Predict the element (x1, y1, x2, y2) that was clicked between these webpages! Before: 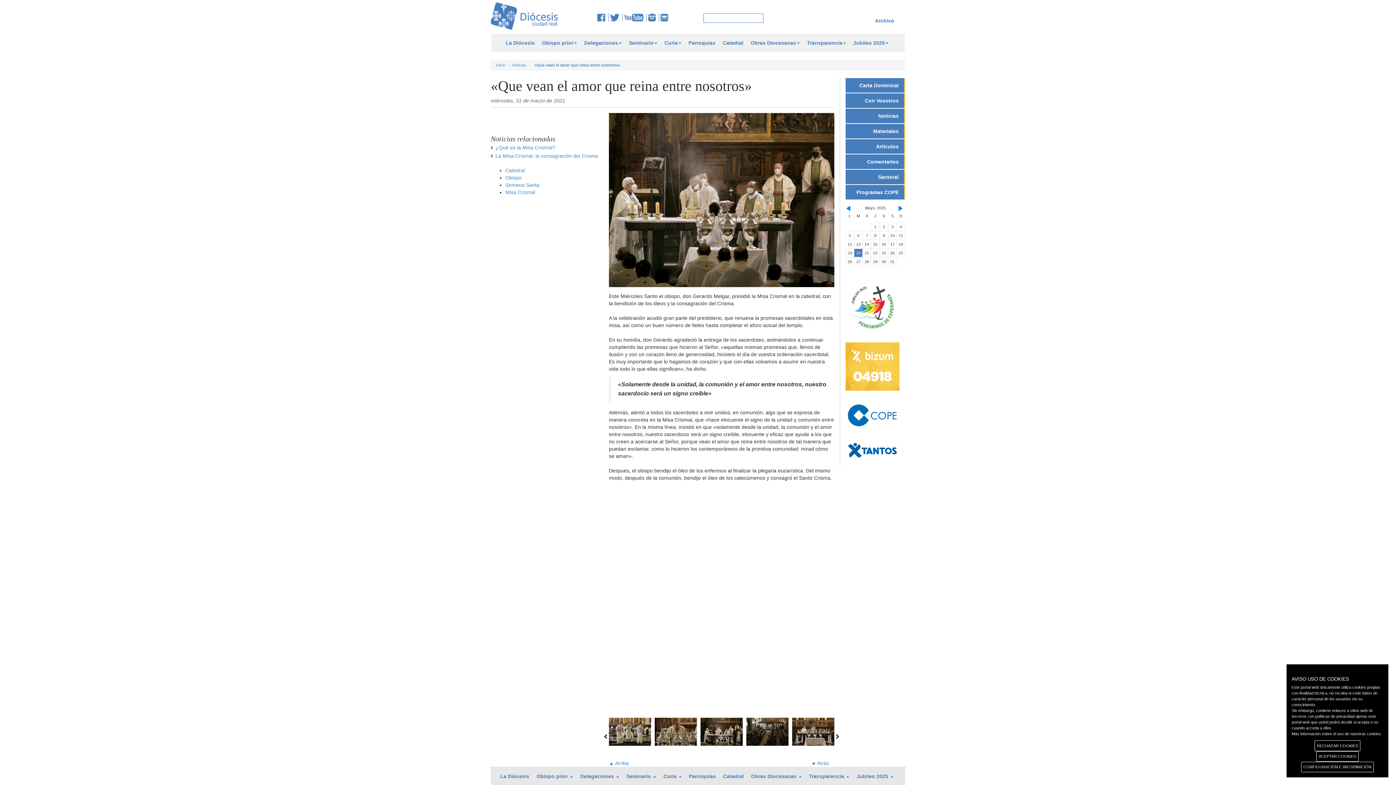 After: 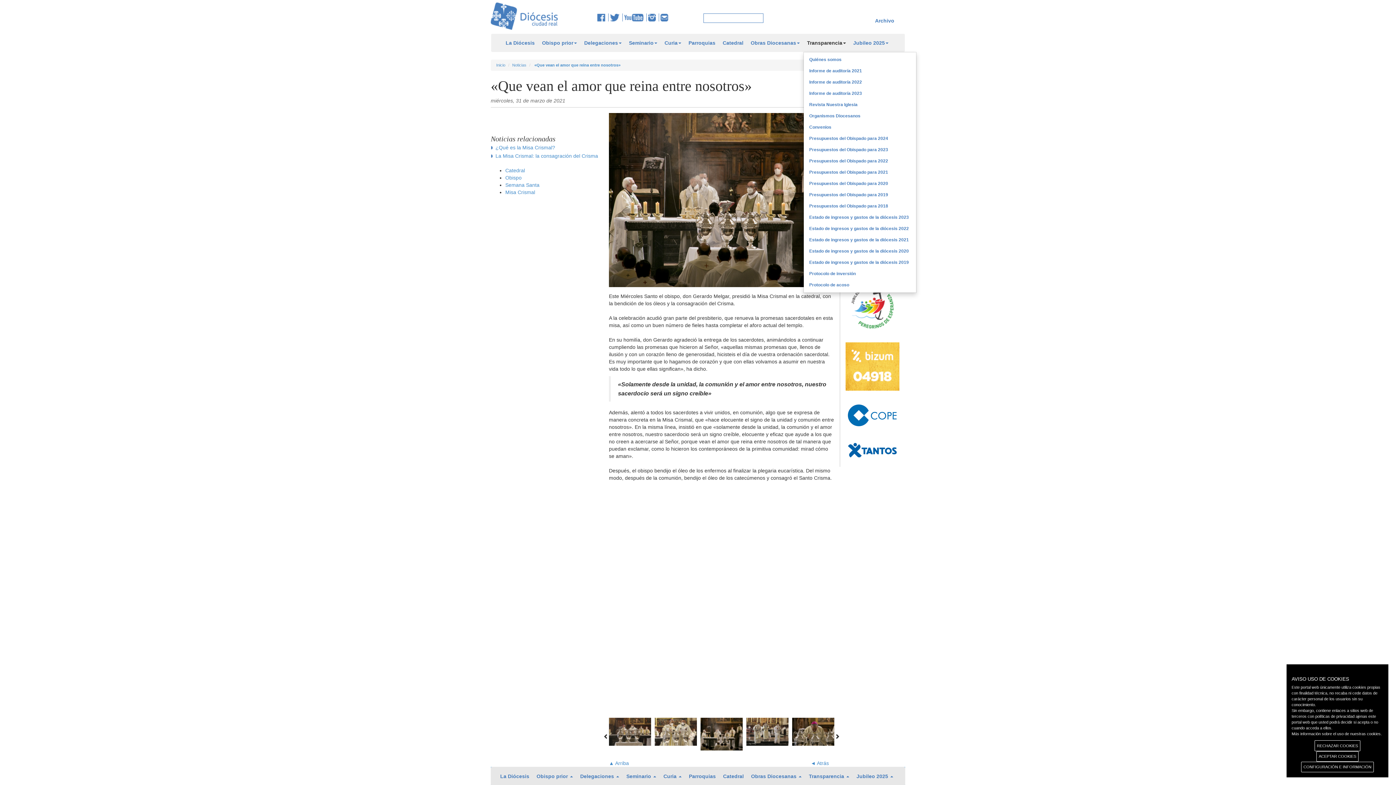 Action: label: Transparencia bbox: (803, 33, 849, 52)